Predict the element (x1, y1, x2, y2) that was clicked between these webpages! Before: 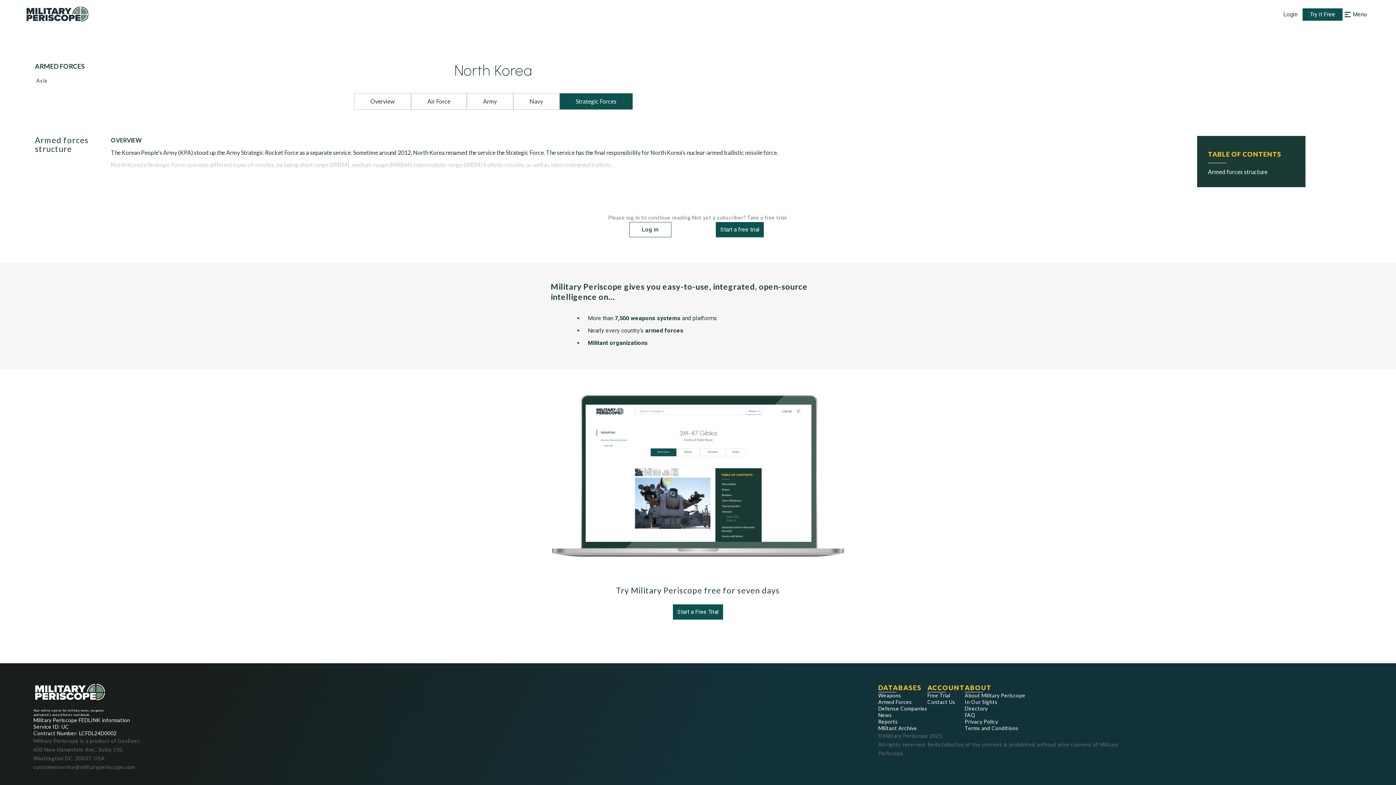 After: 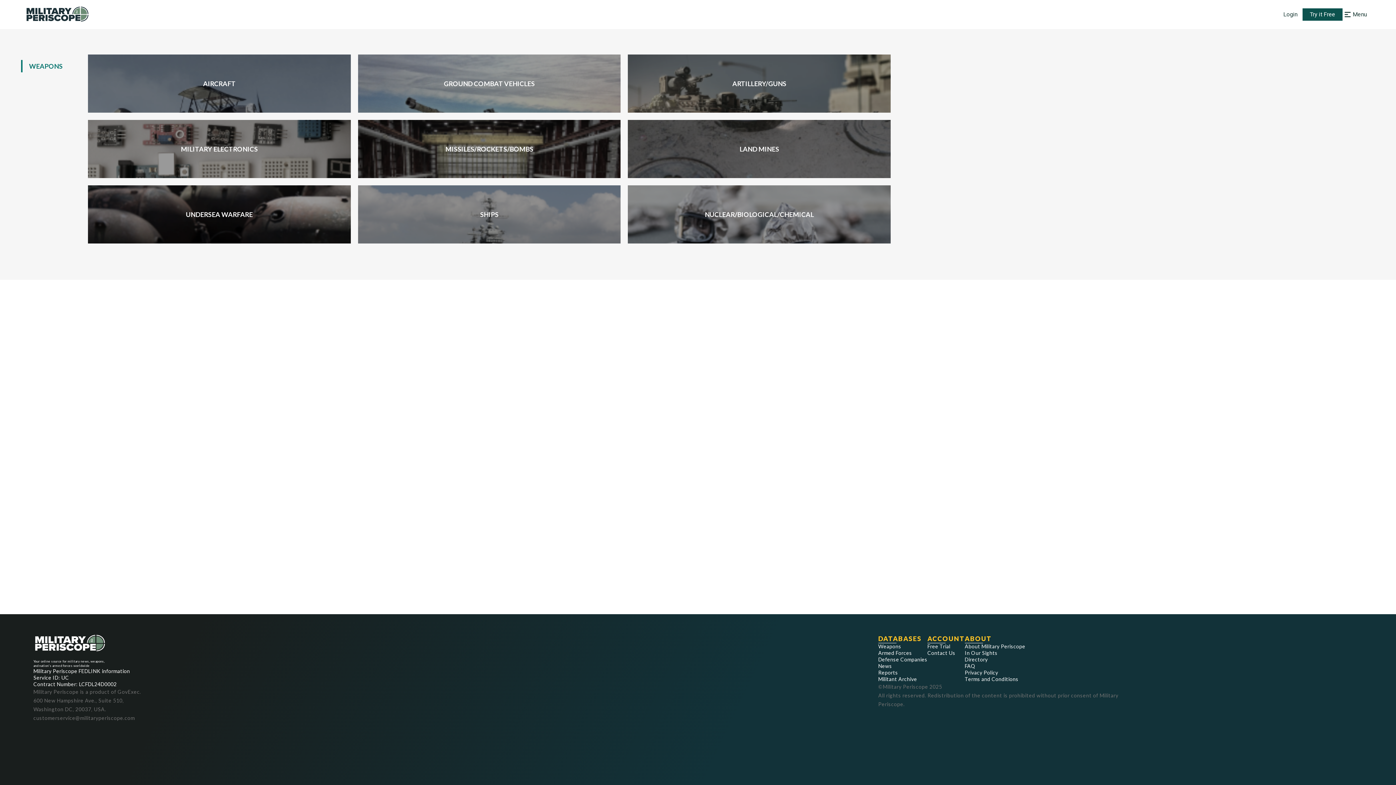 Action: label: Weapons bbox: (878, 692, 927, 699)